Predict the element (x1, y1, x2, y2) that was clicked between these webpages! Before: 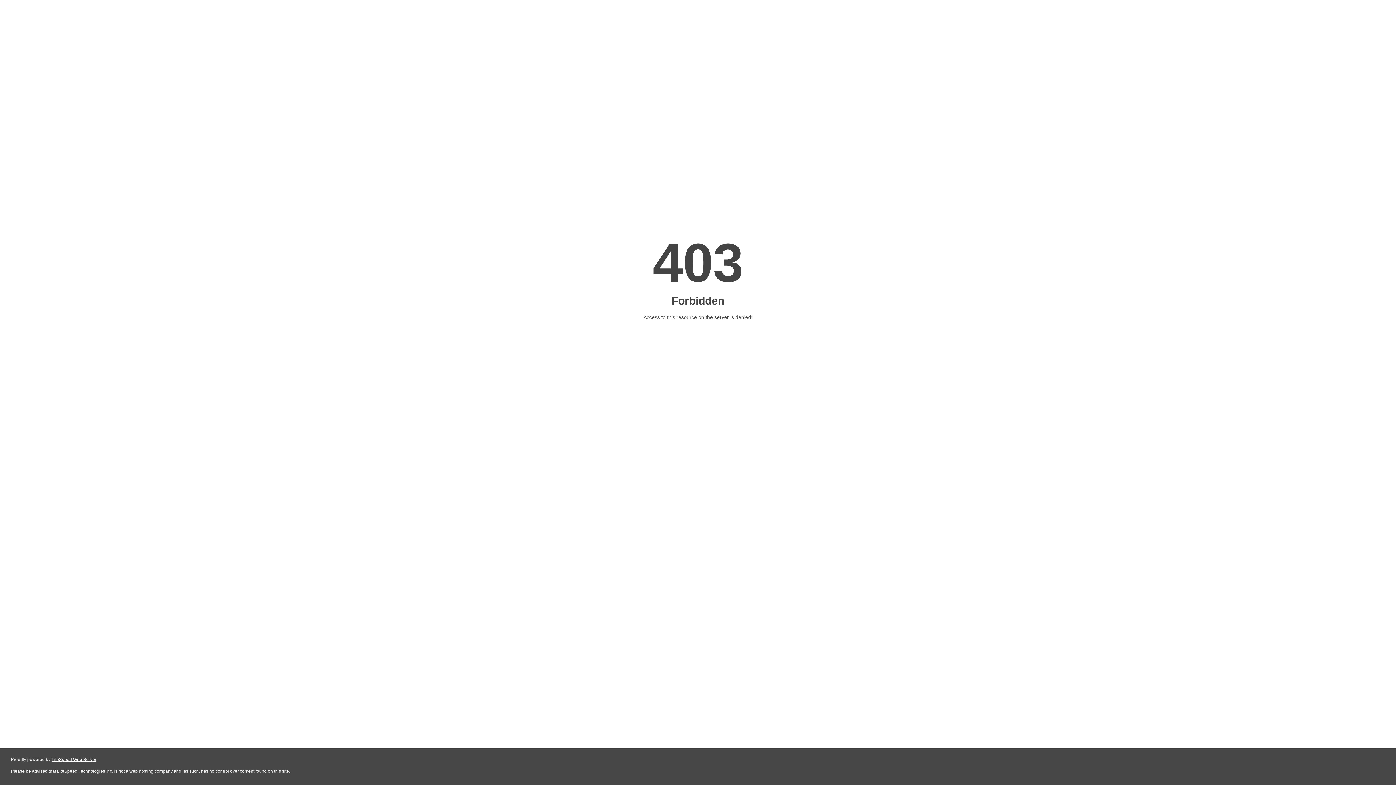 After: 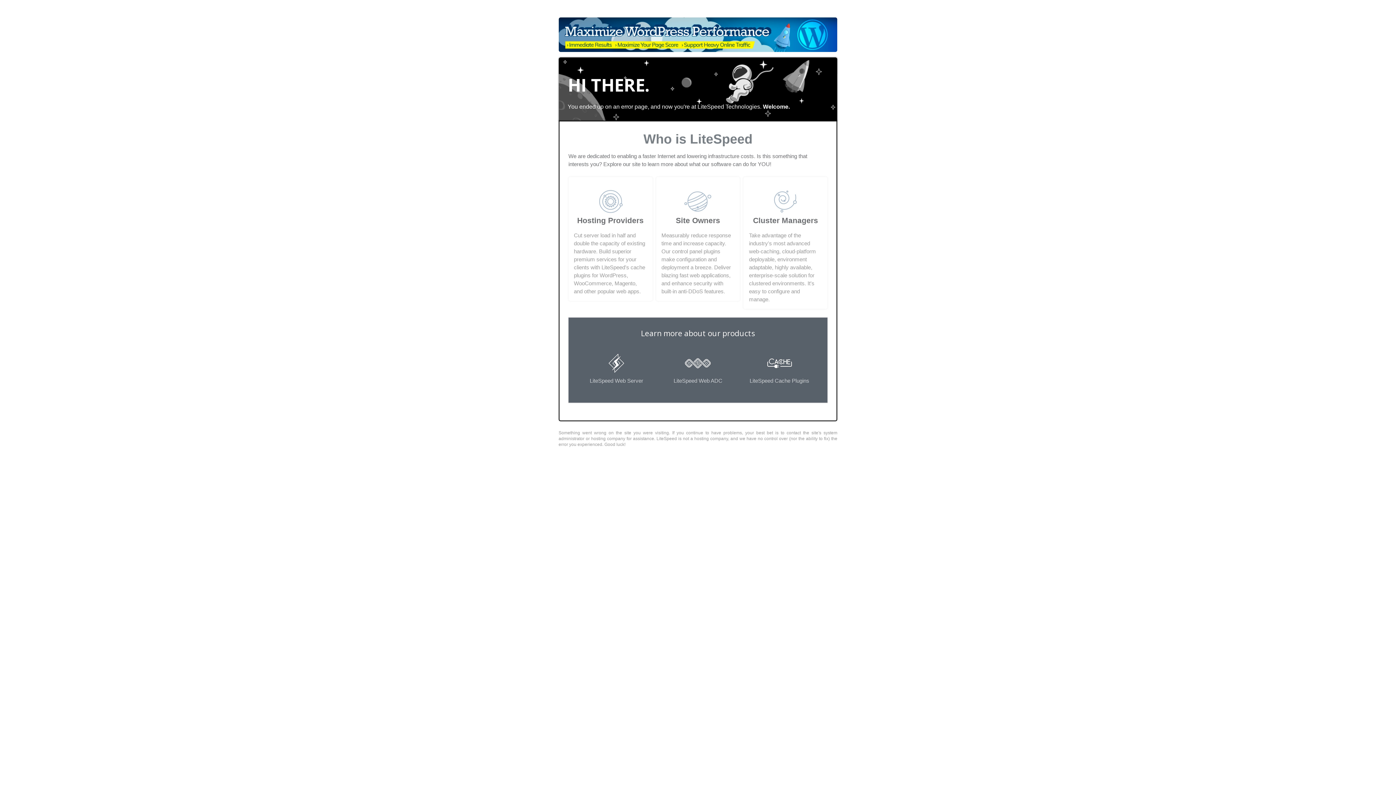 Action: bbox: (51, 757, 96, 762) label: LiteSpeed Web Server